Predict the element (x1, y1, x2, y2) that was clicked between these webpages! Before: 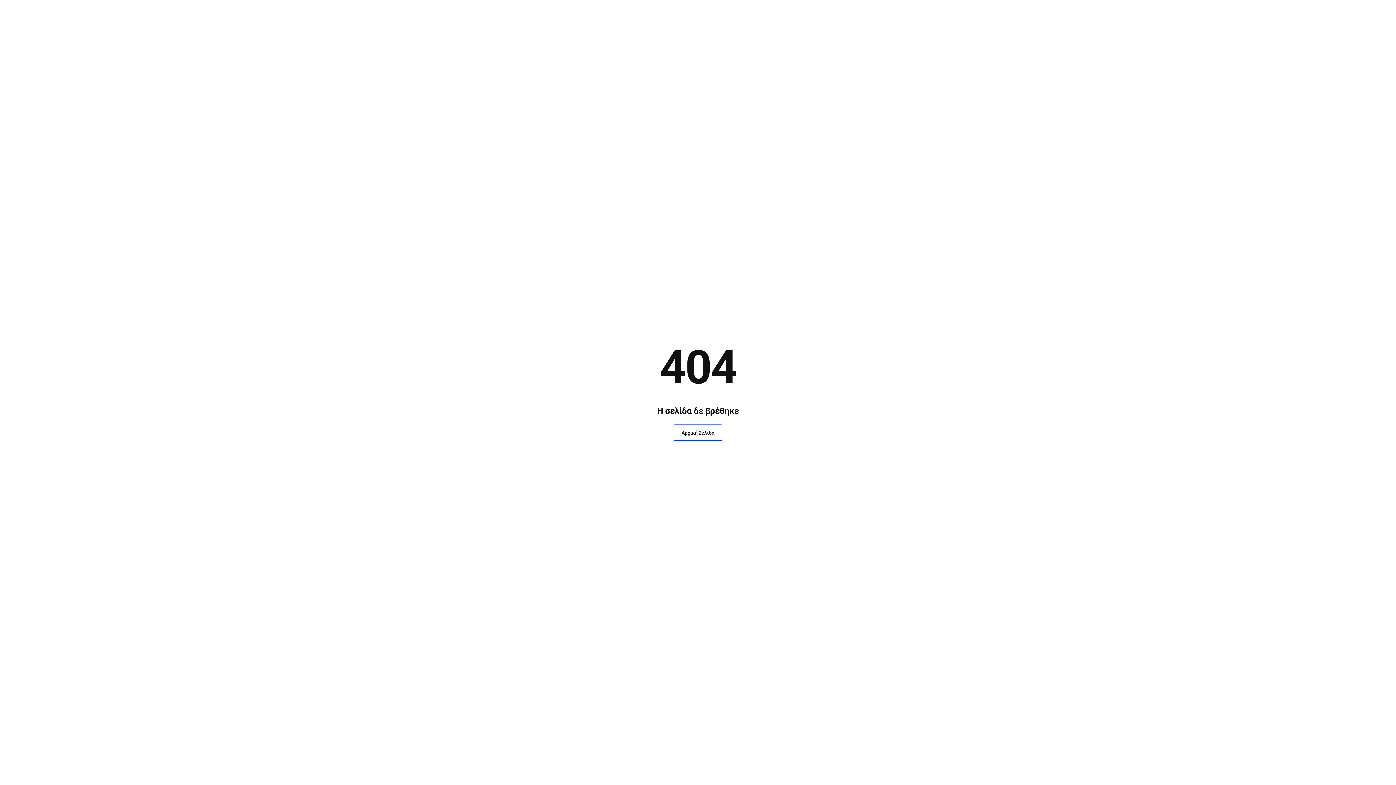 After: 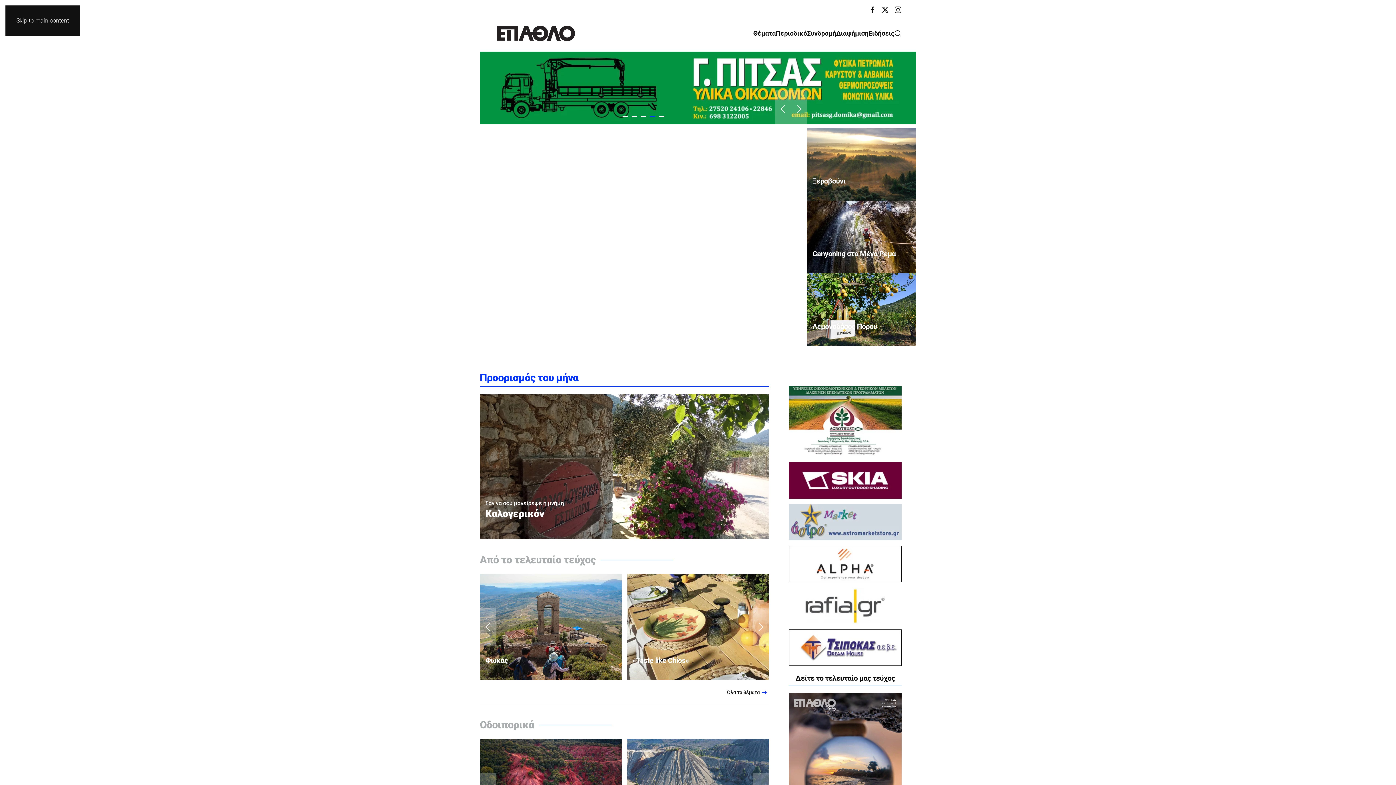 Action: label: Αρχική Σελίδα bbox: (673, 424, 722, 441)